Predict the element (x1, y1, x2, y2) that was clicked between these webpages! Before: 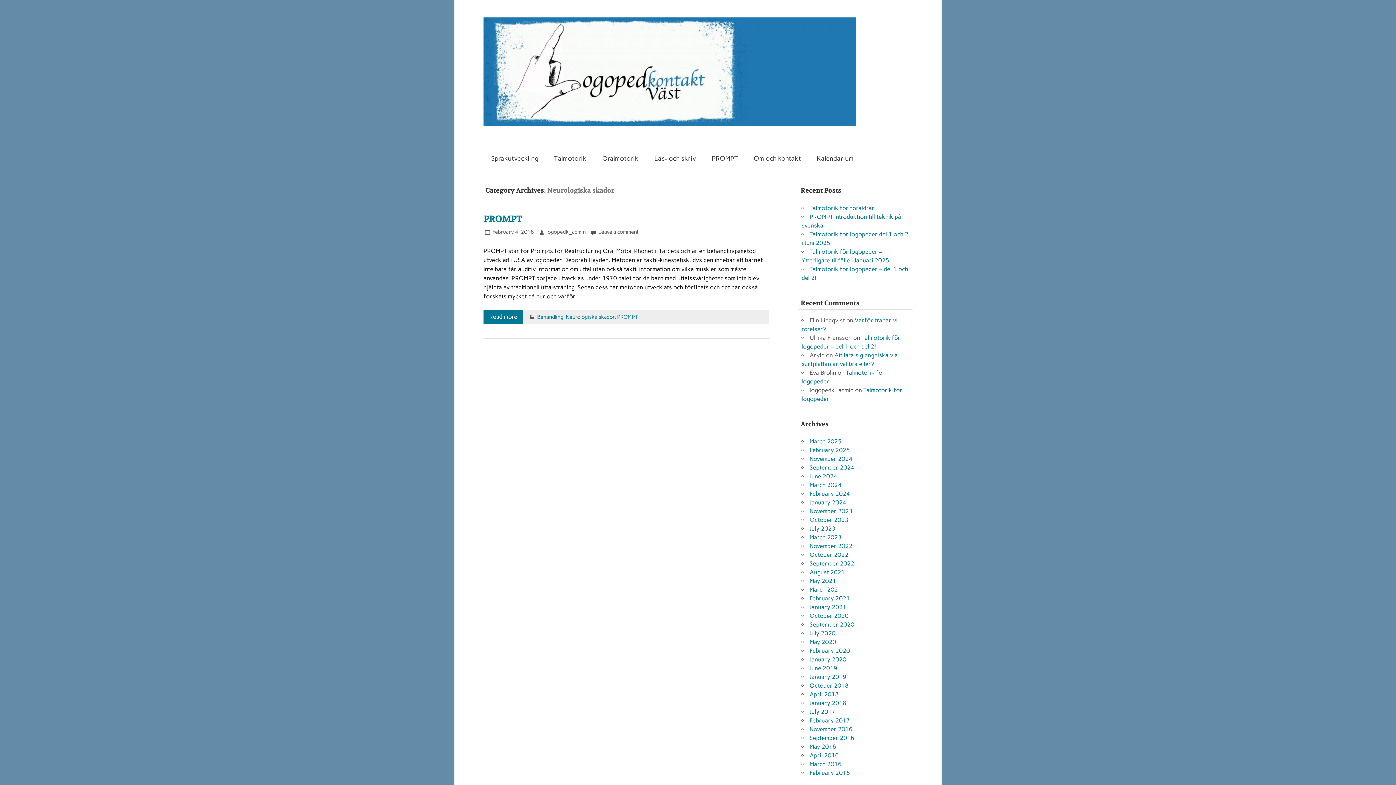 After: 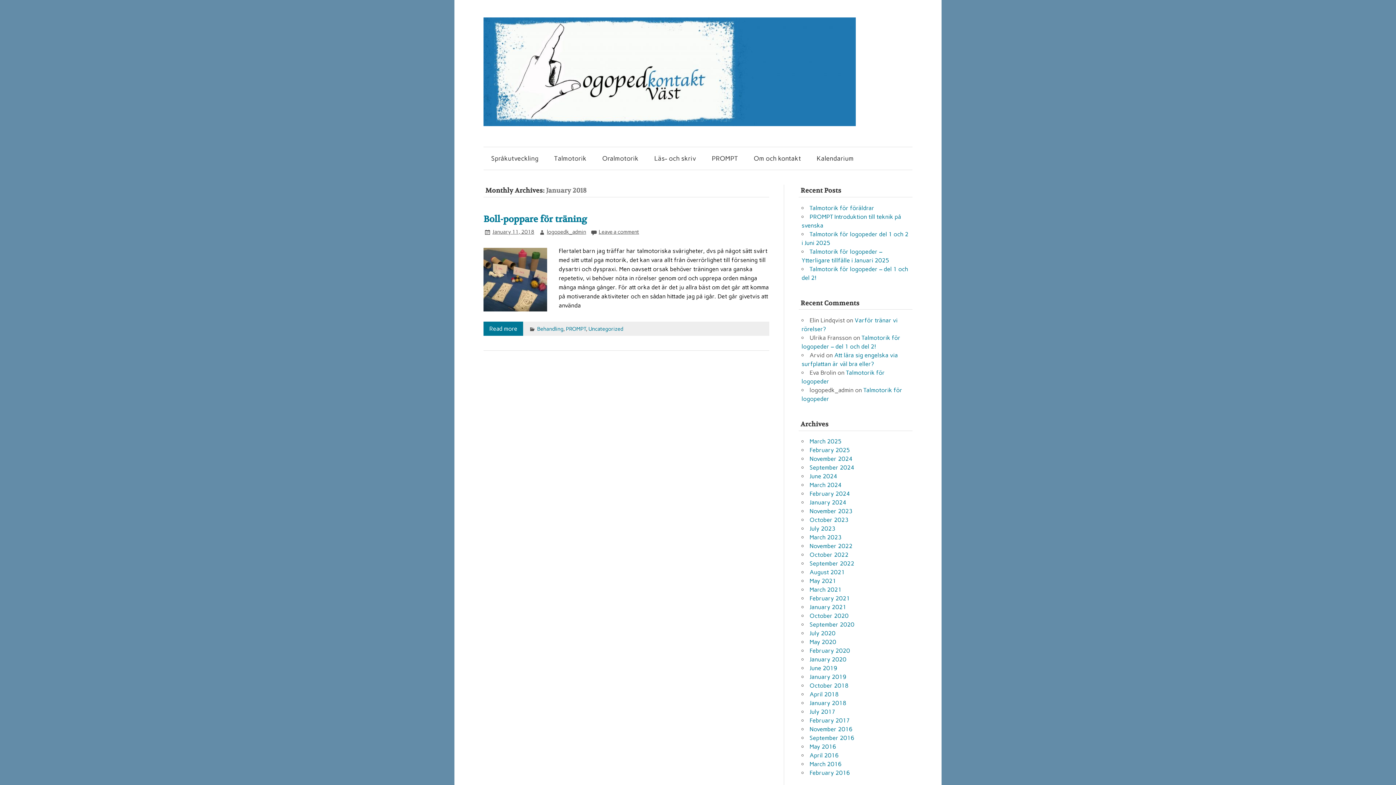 Action: bbox: (809, 700, 846, 706) label: January 2018